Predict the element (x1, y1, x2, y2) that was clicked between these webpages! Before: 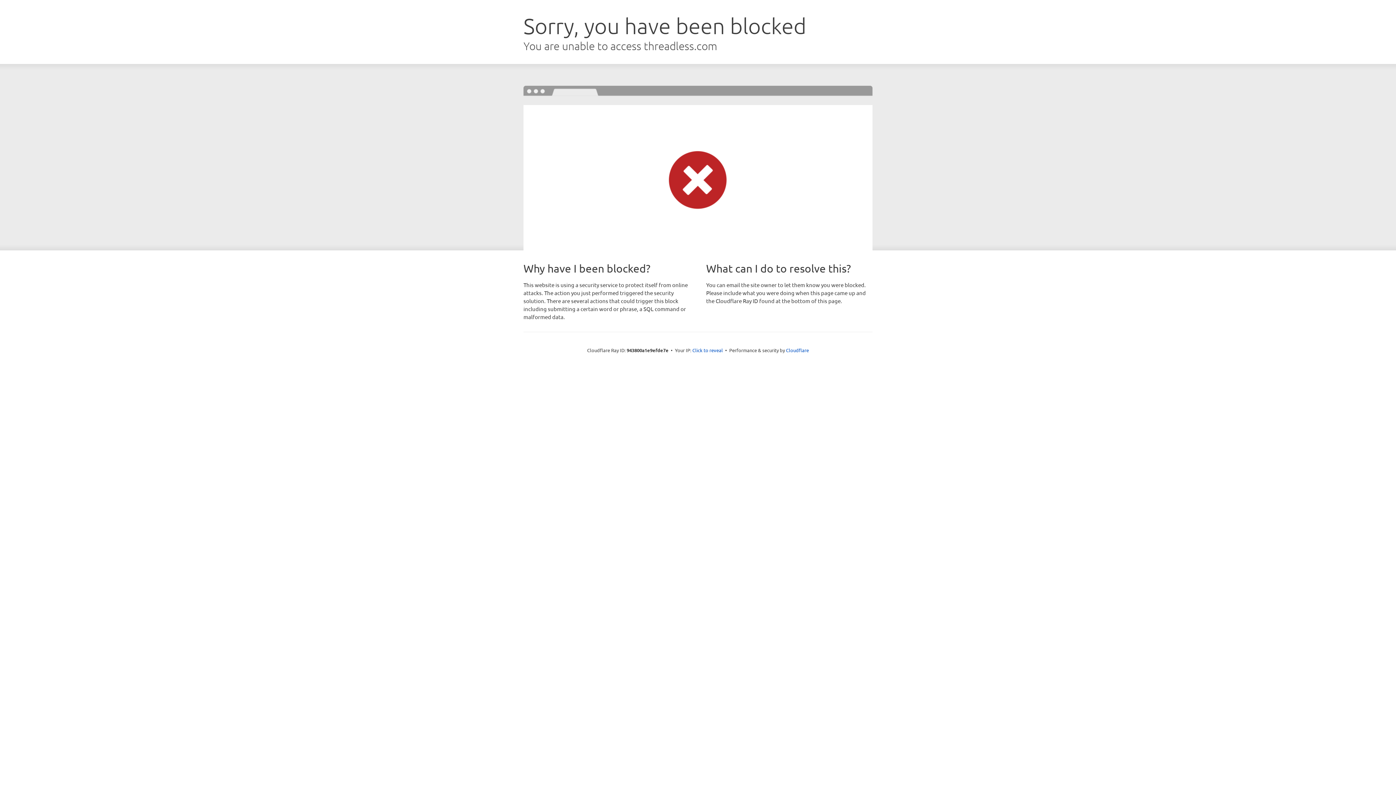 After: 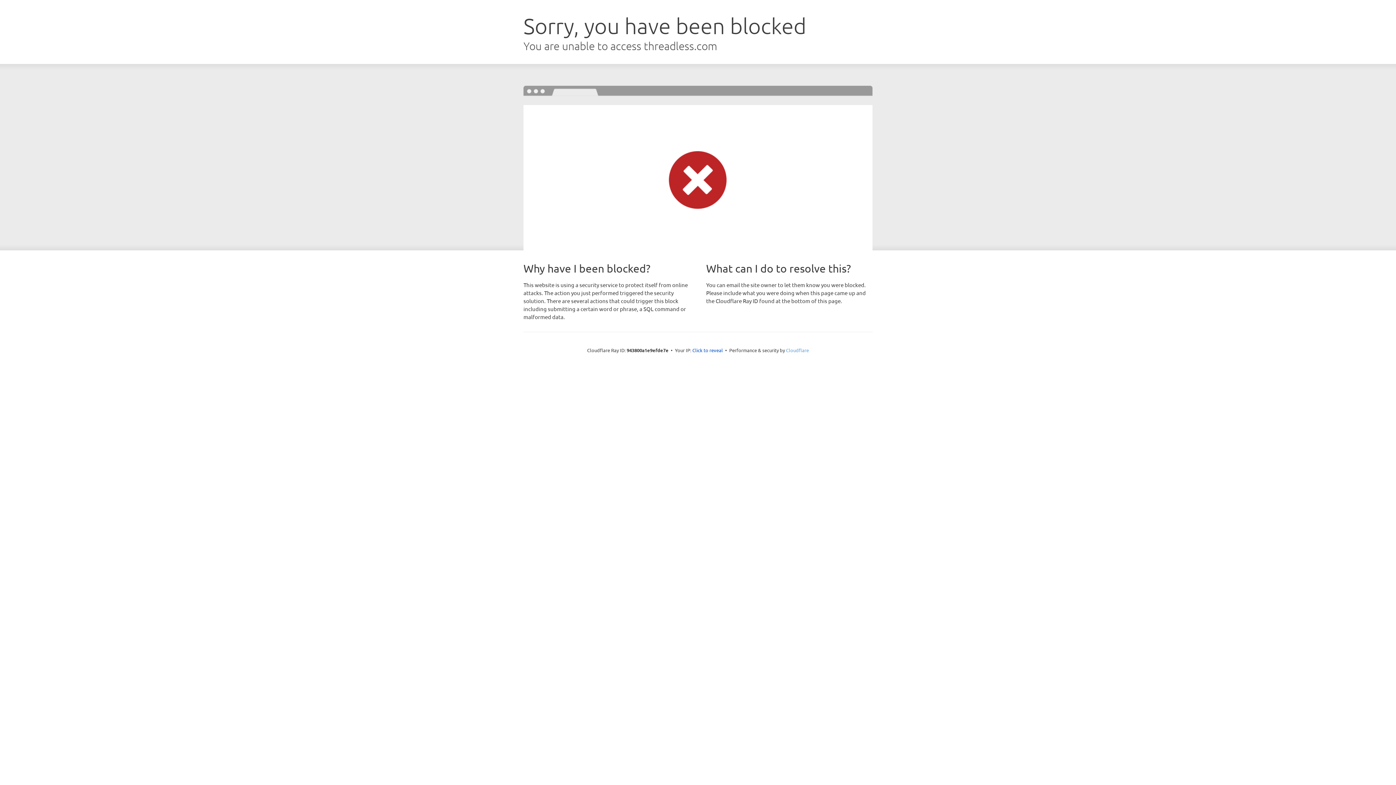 Action: label: Cloudflare bbox: (786, 347, 809, 353)